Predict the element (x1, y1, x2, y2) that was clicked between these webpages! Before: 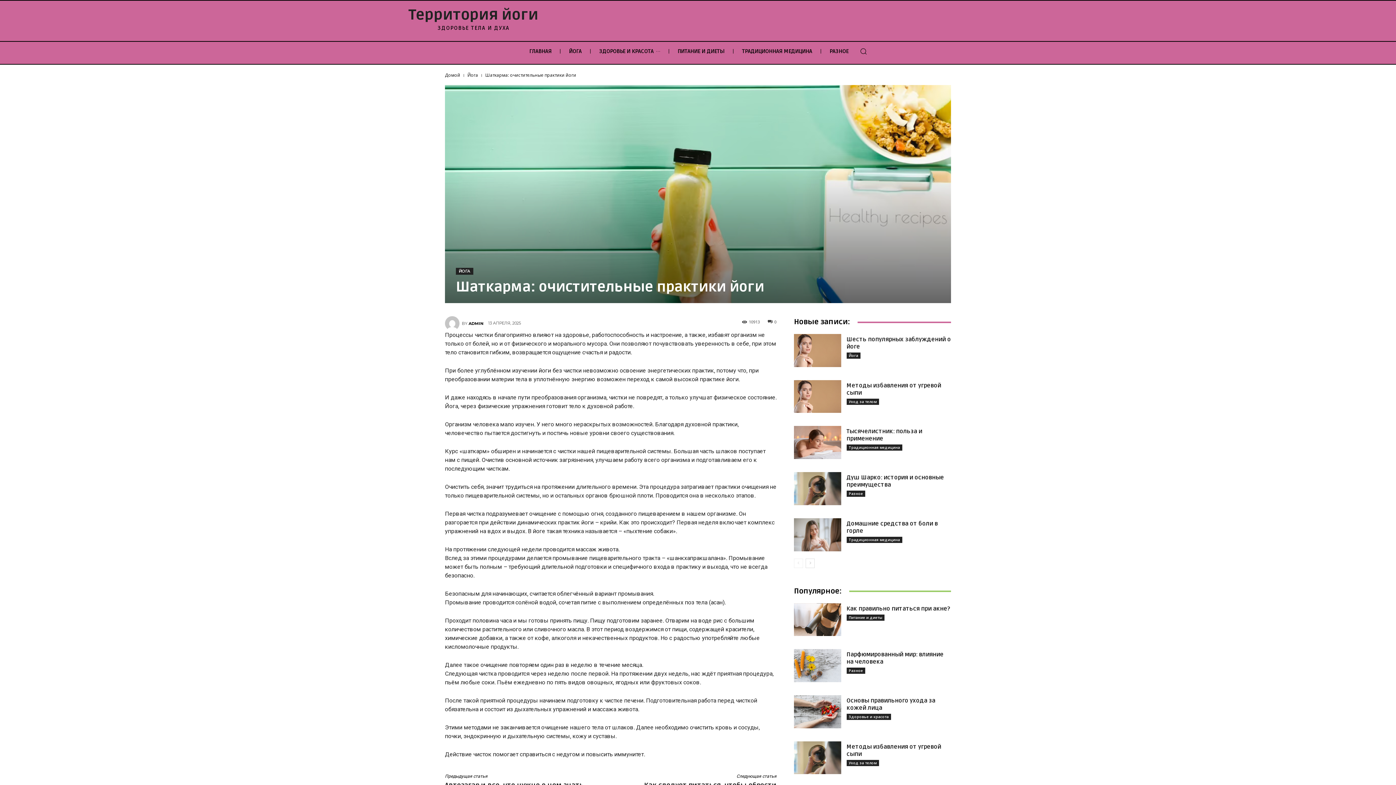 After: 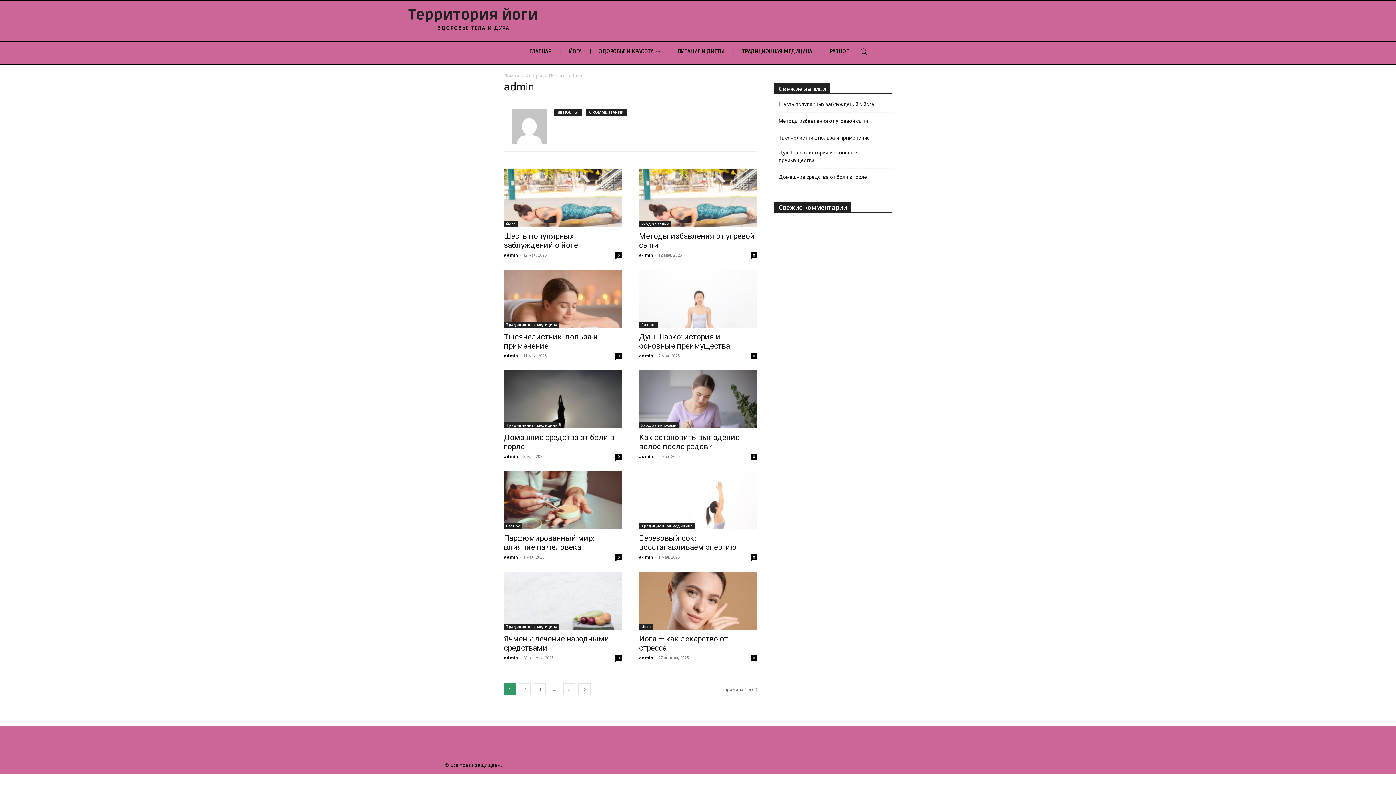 Action: bbox: (445, 316, 461, 330)